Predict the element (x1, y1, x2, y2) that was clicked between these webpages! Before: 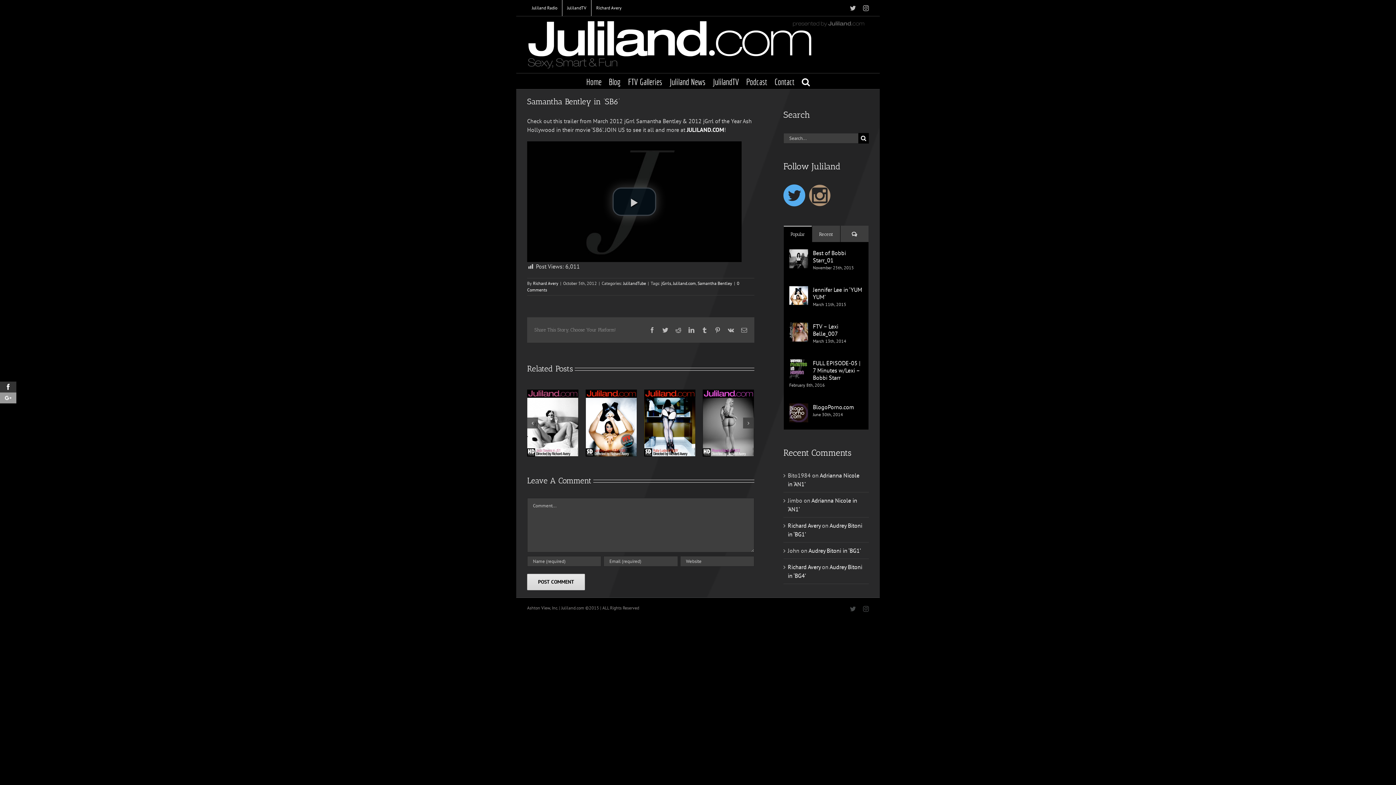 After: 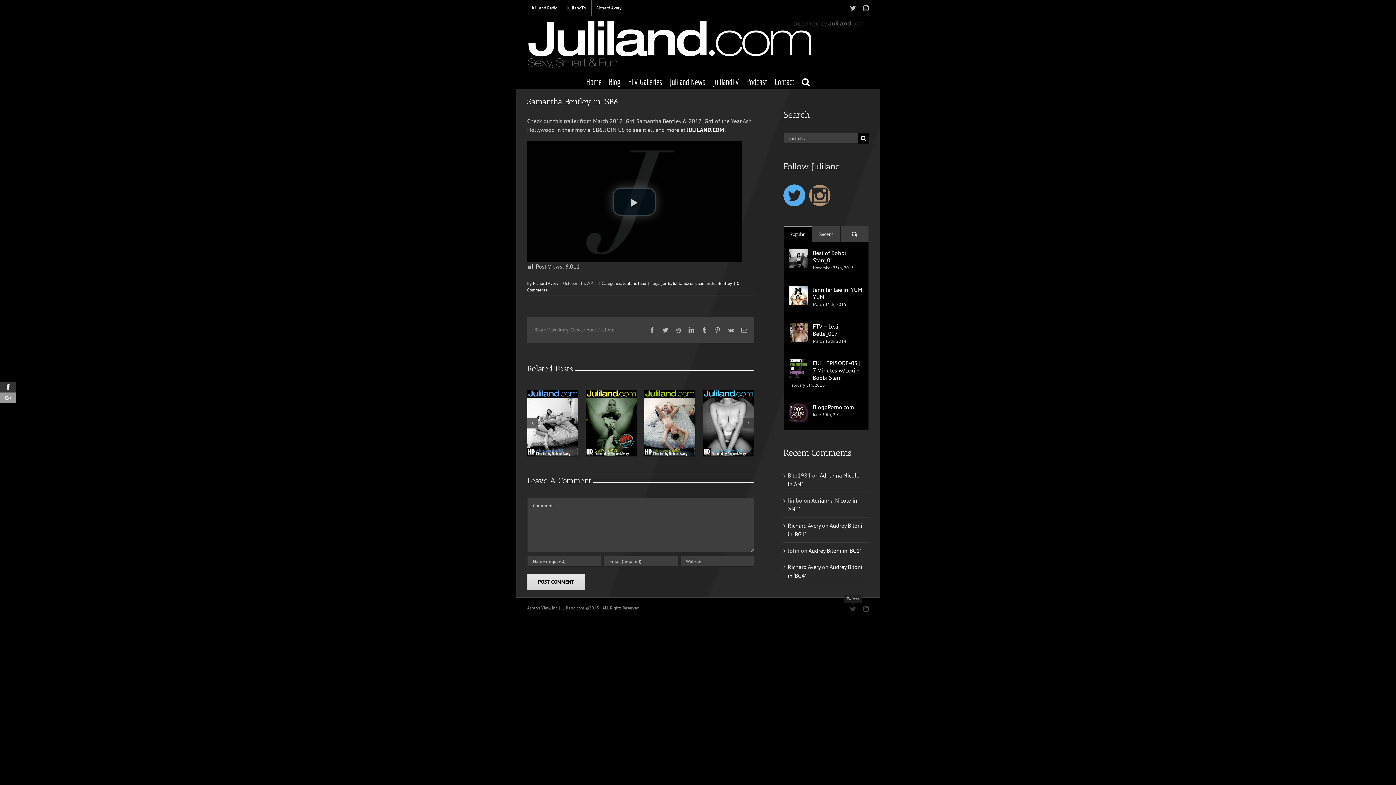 Action: label: Twitter bbox: (850, 606, 856, 612)